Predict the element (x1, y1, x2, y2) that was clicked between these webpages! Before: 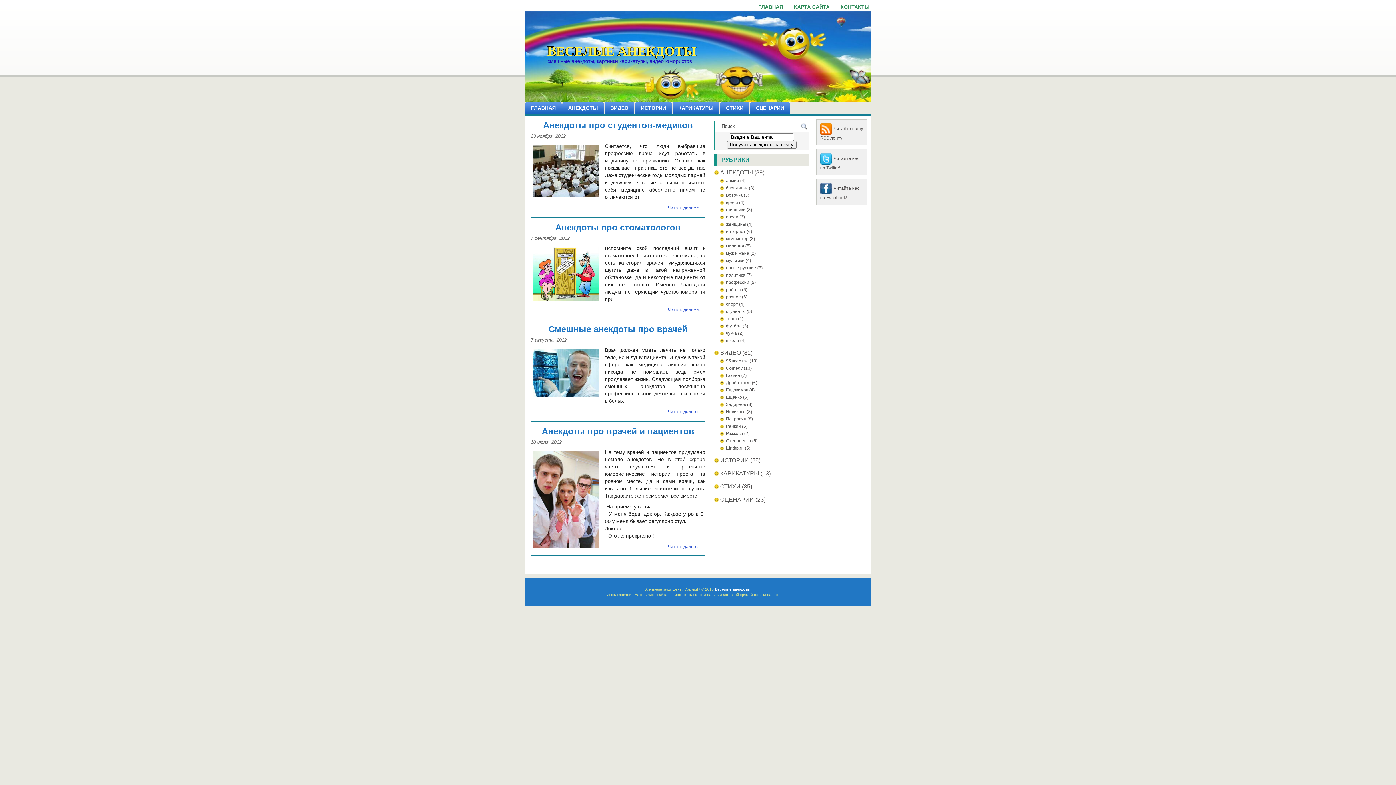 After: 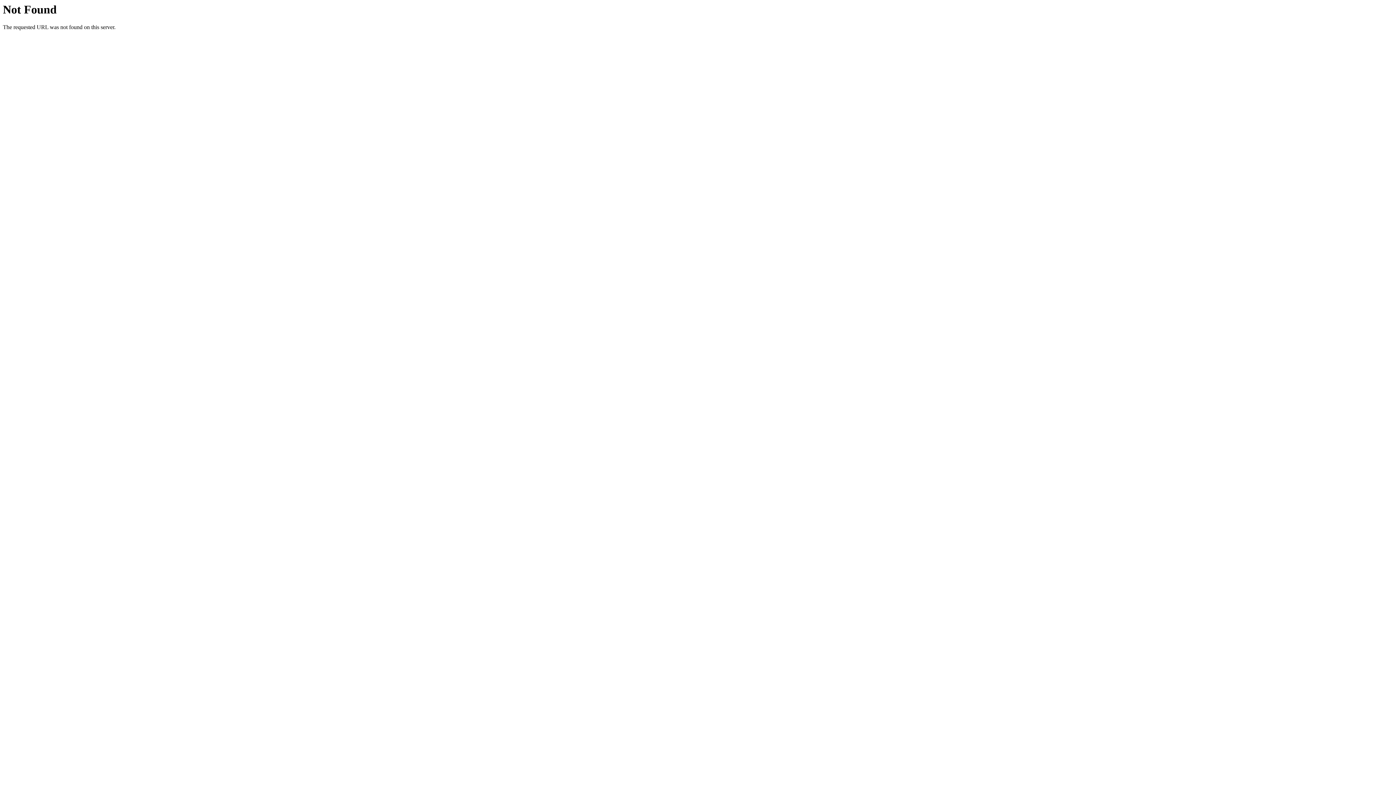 Action: bbox: (542, 426, 694, 436) label: Анекдоты про врачей и пациентов